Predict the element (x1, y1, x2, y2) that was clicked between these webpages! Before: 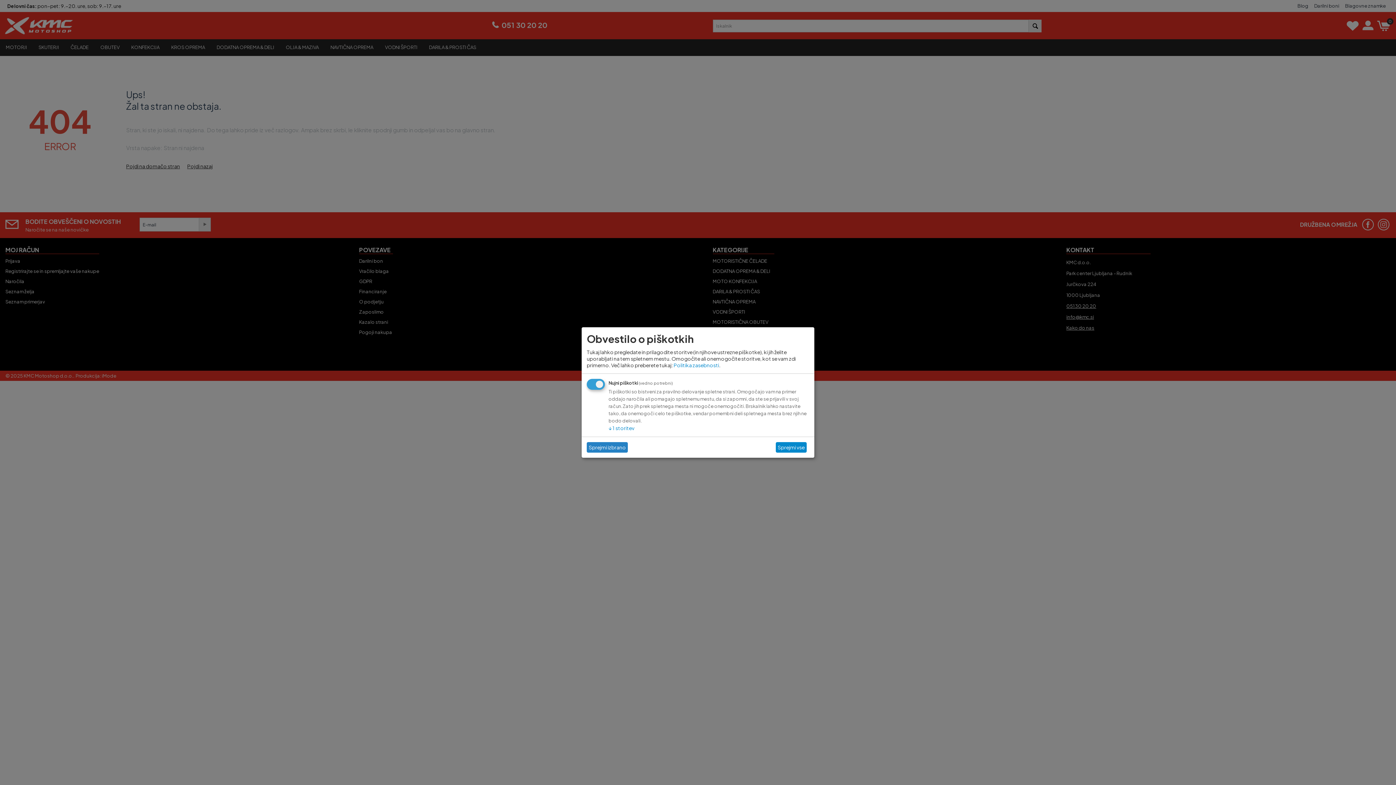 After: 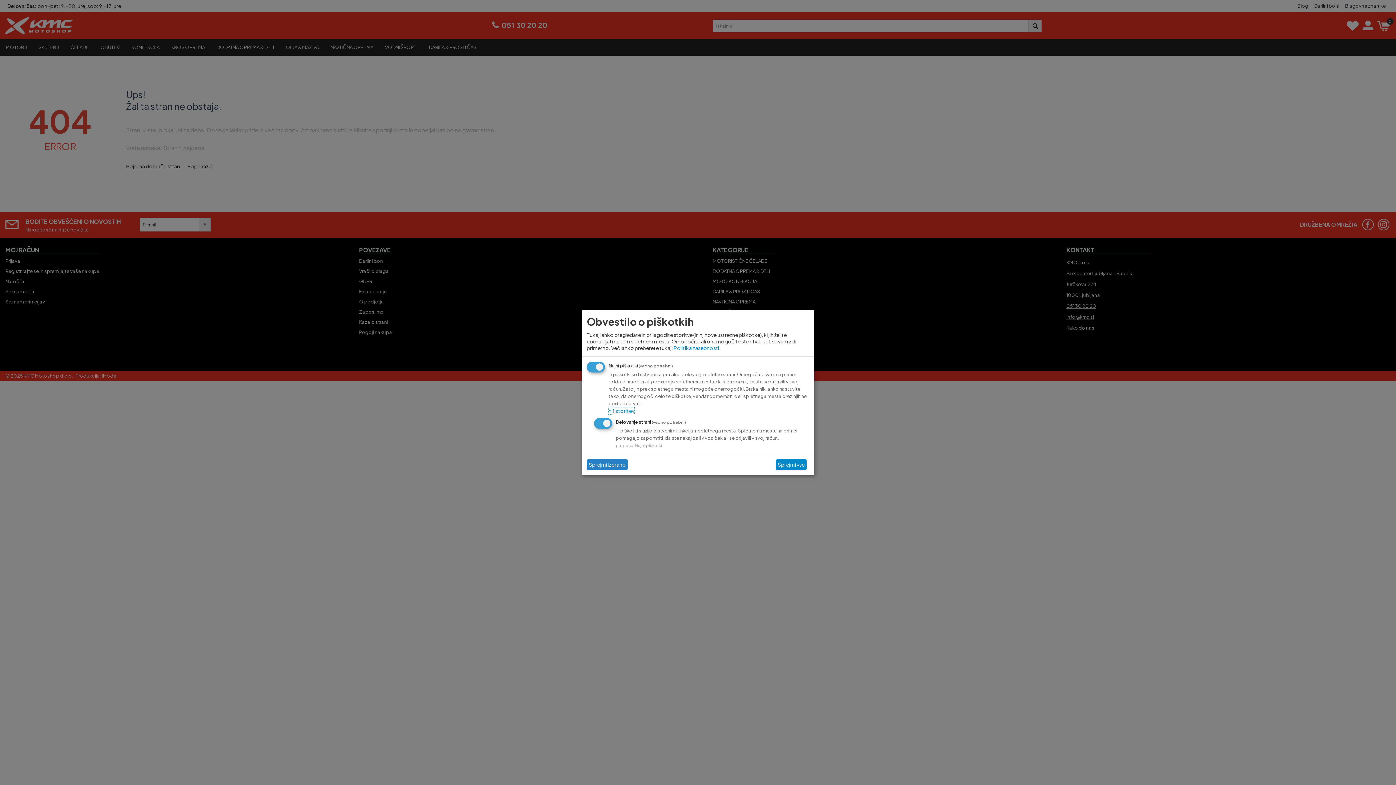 Action: bbox: (608, 424, 634, 431) label: ↓ 1 storitev